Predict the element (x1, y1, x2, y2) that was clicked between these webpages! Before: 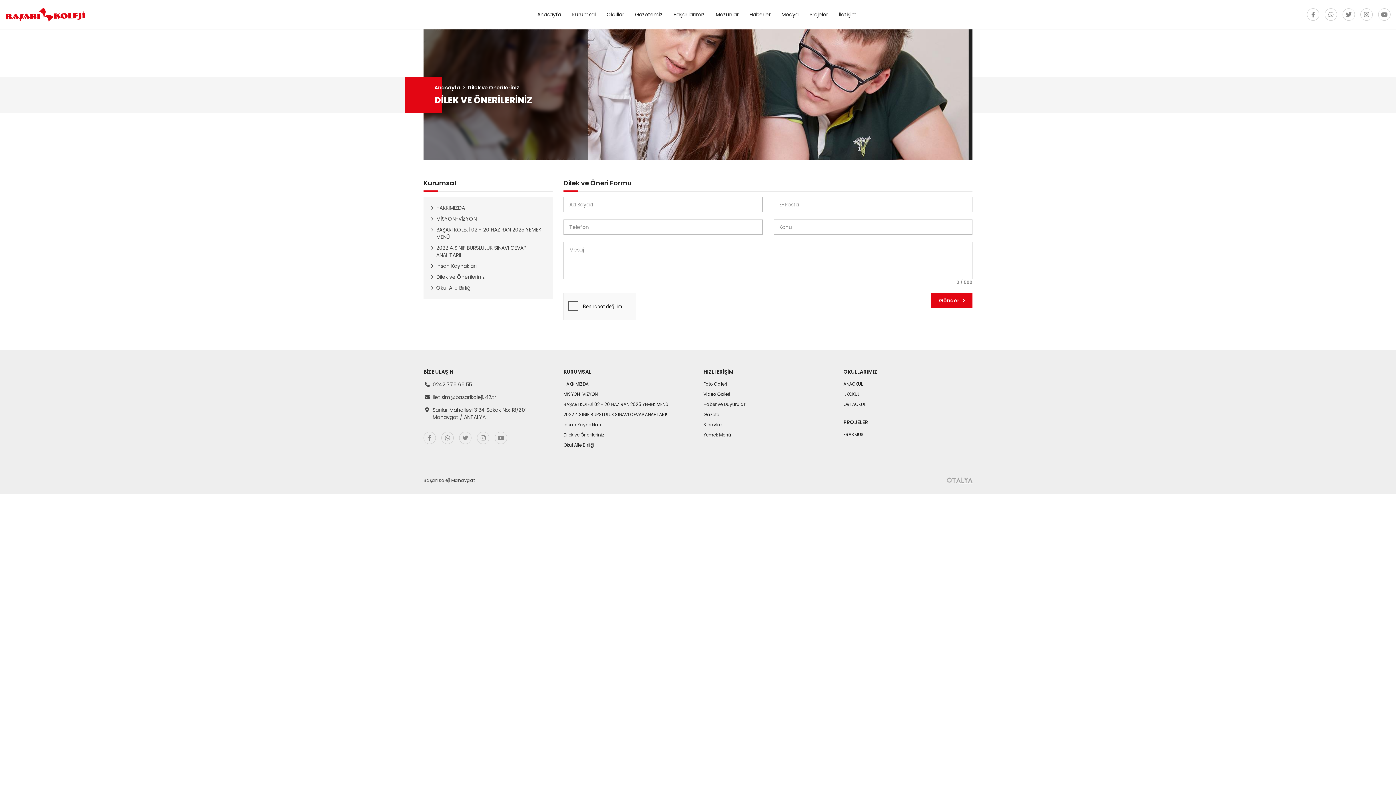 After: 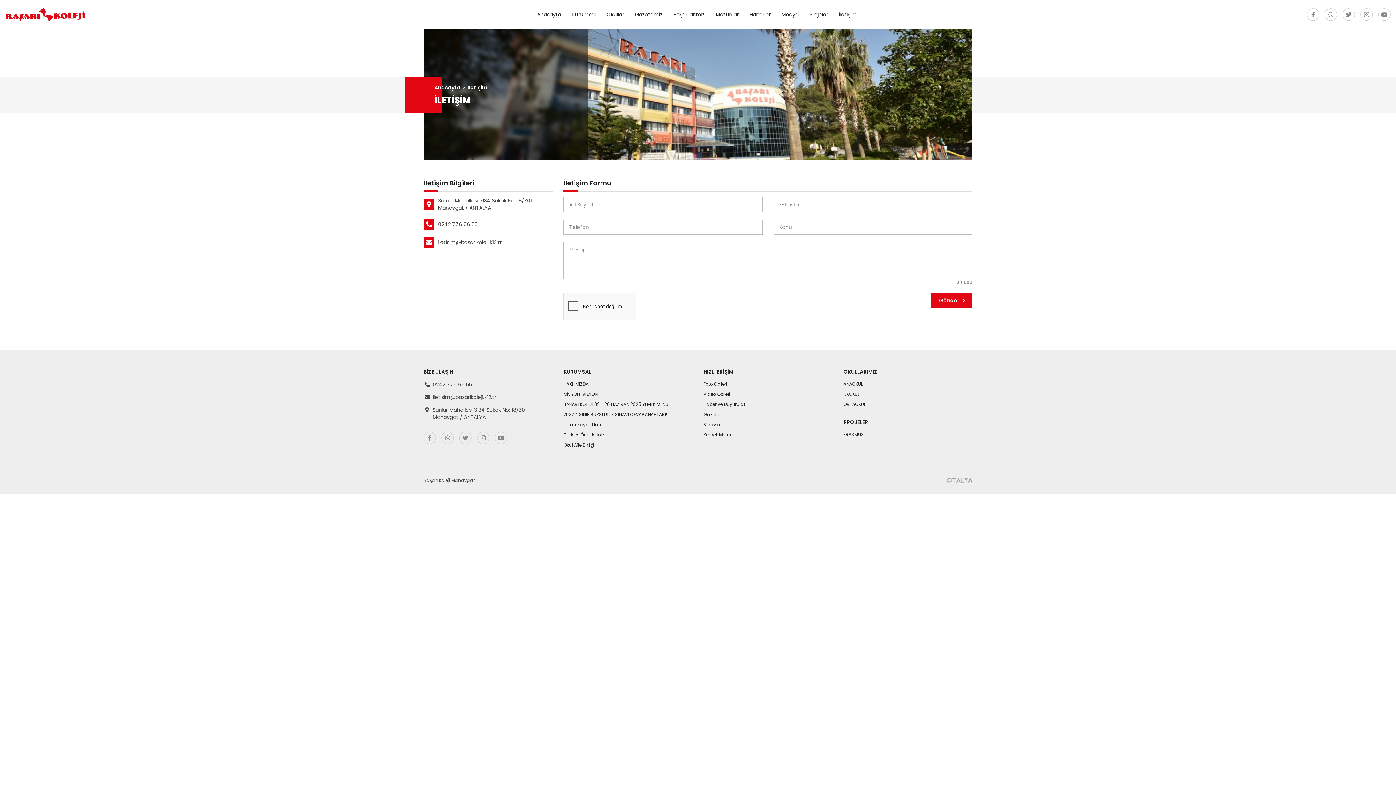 Action: bbox: (833, 5, 862, 23) label: İletişim